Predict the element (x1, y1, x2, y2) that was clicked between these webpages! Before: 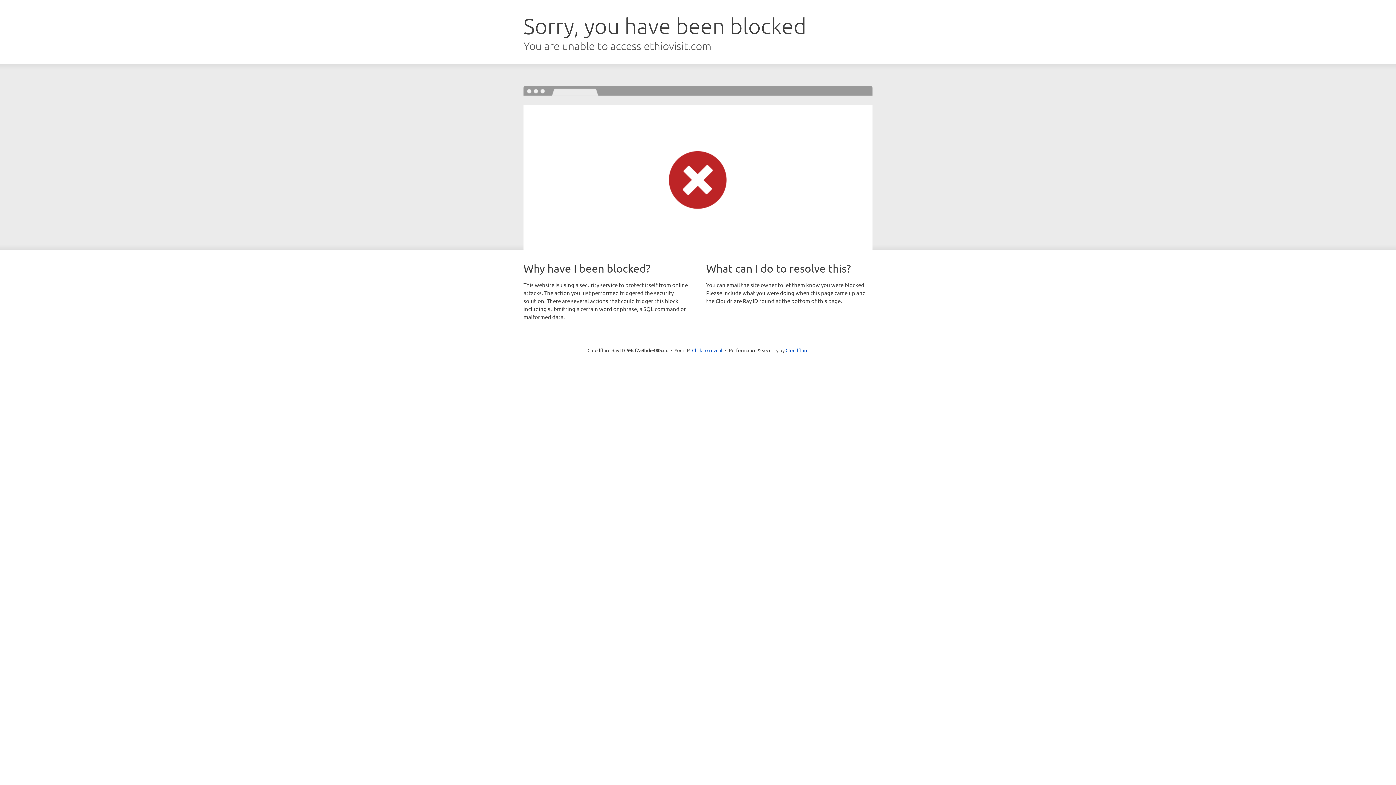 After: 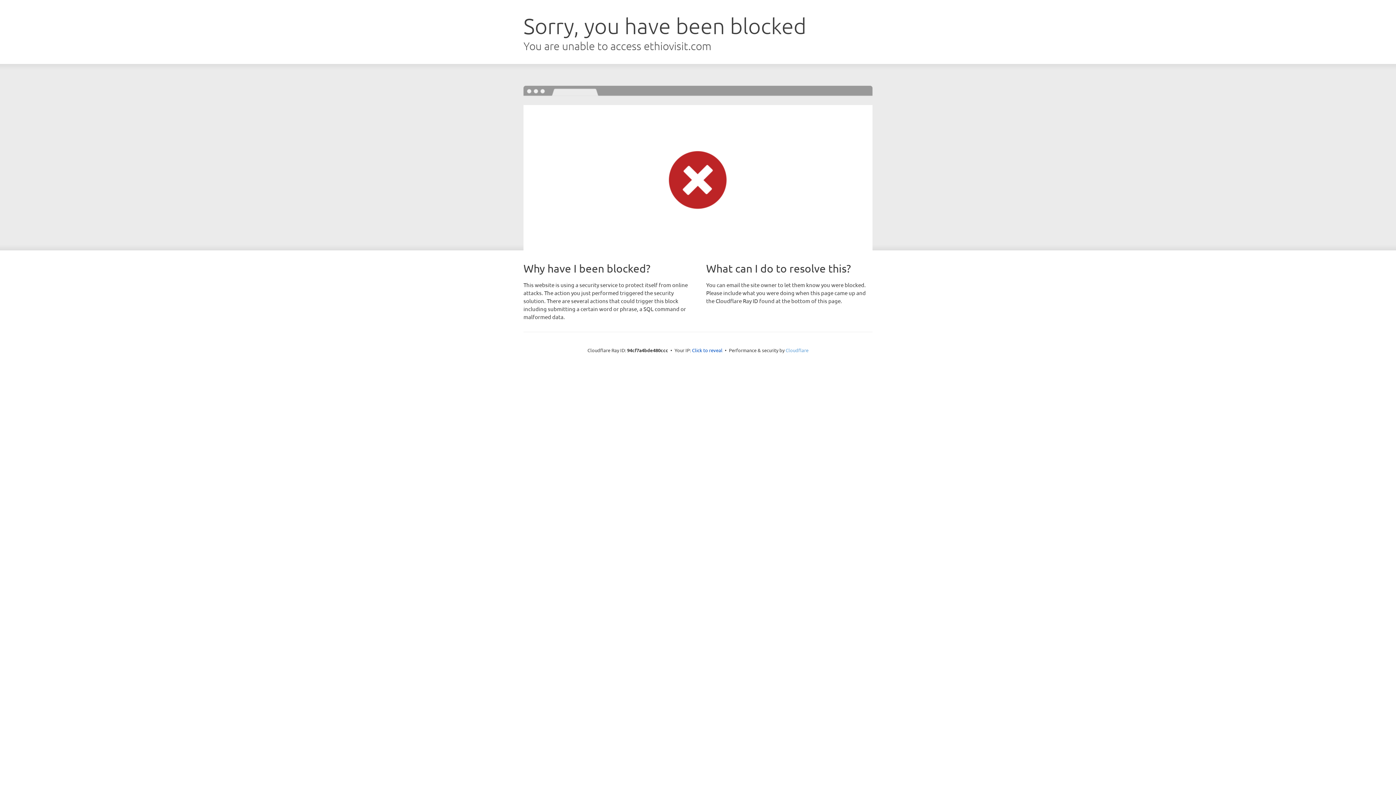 Action: label: Cloudflare bbox: (785, 347, 808, 353)